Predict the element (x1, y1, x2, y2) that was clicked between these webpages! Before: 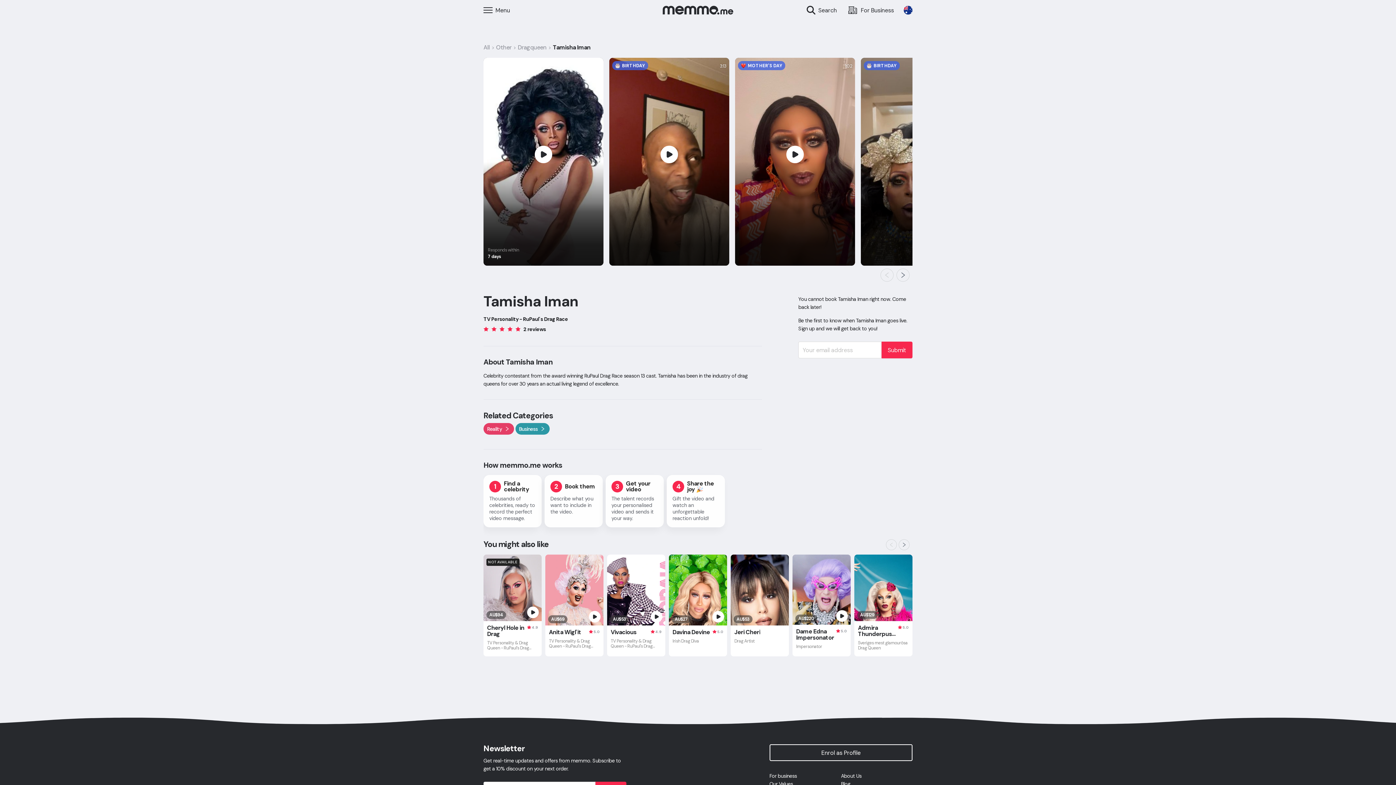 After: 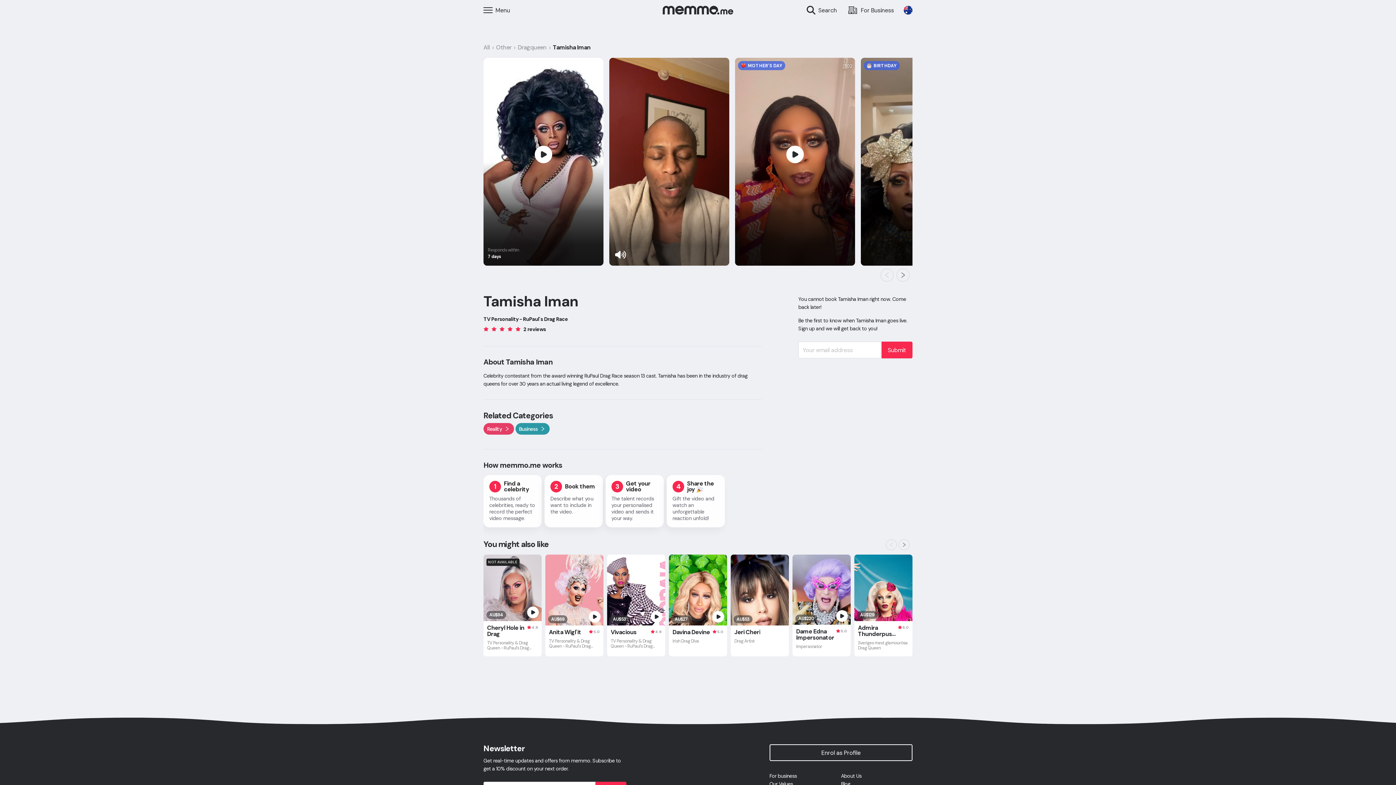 Action: bbox: (609, 57, 729, 265)